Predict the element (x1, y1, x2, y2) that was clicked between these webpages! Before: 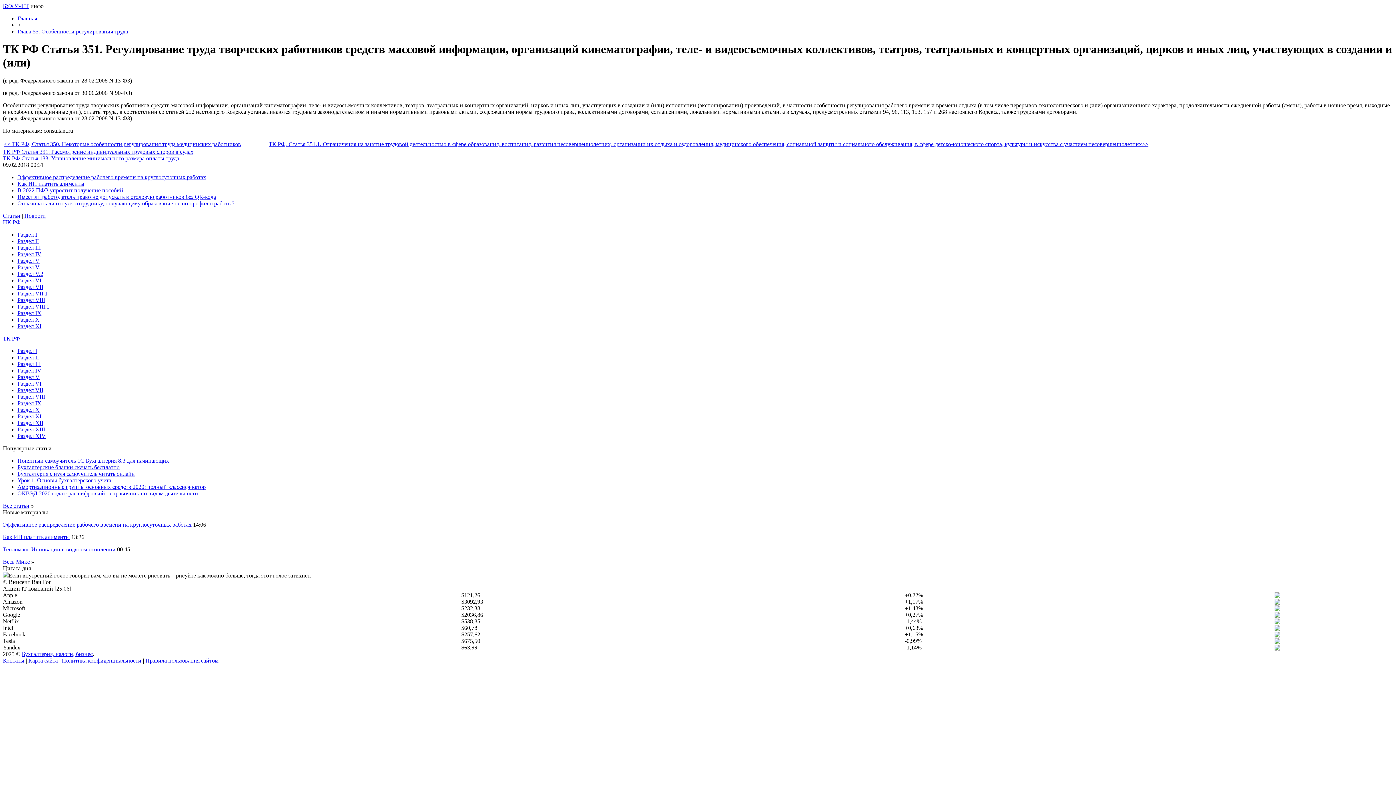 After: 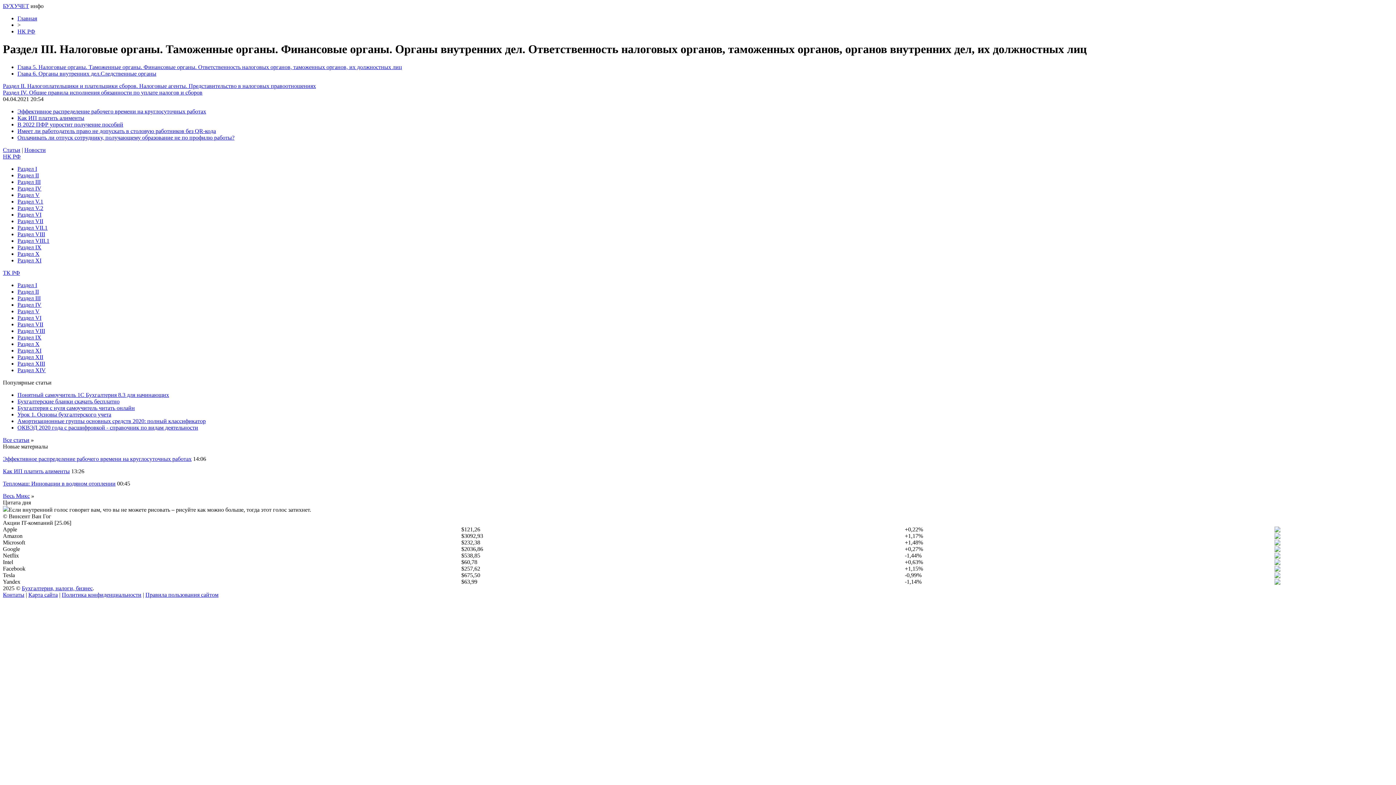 Action: bbox: (17, 244, 40, 250) label: Раздел III